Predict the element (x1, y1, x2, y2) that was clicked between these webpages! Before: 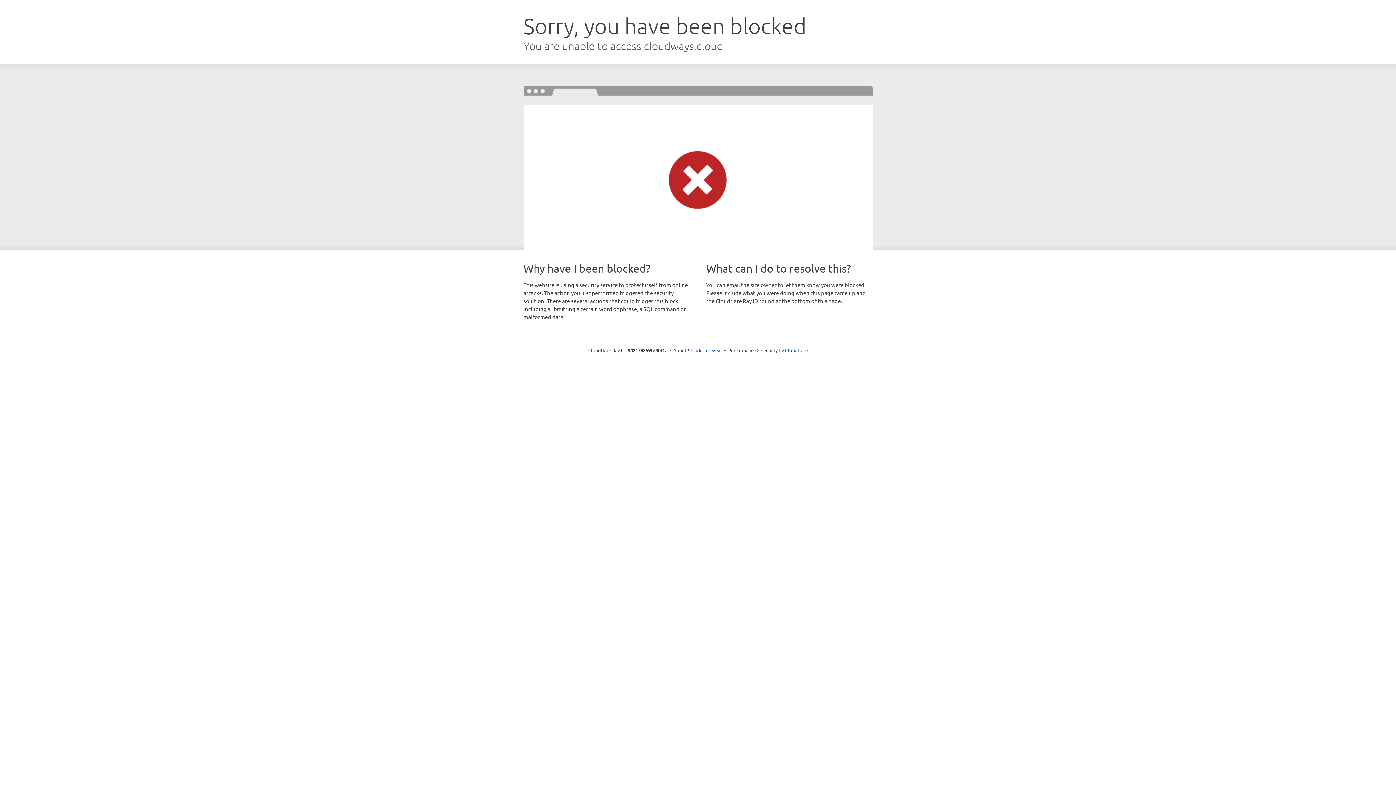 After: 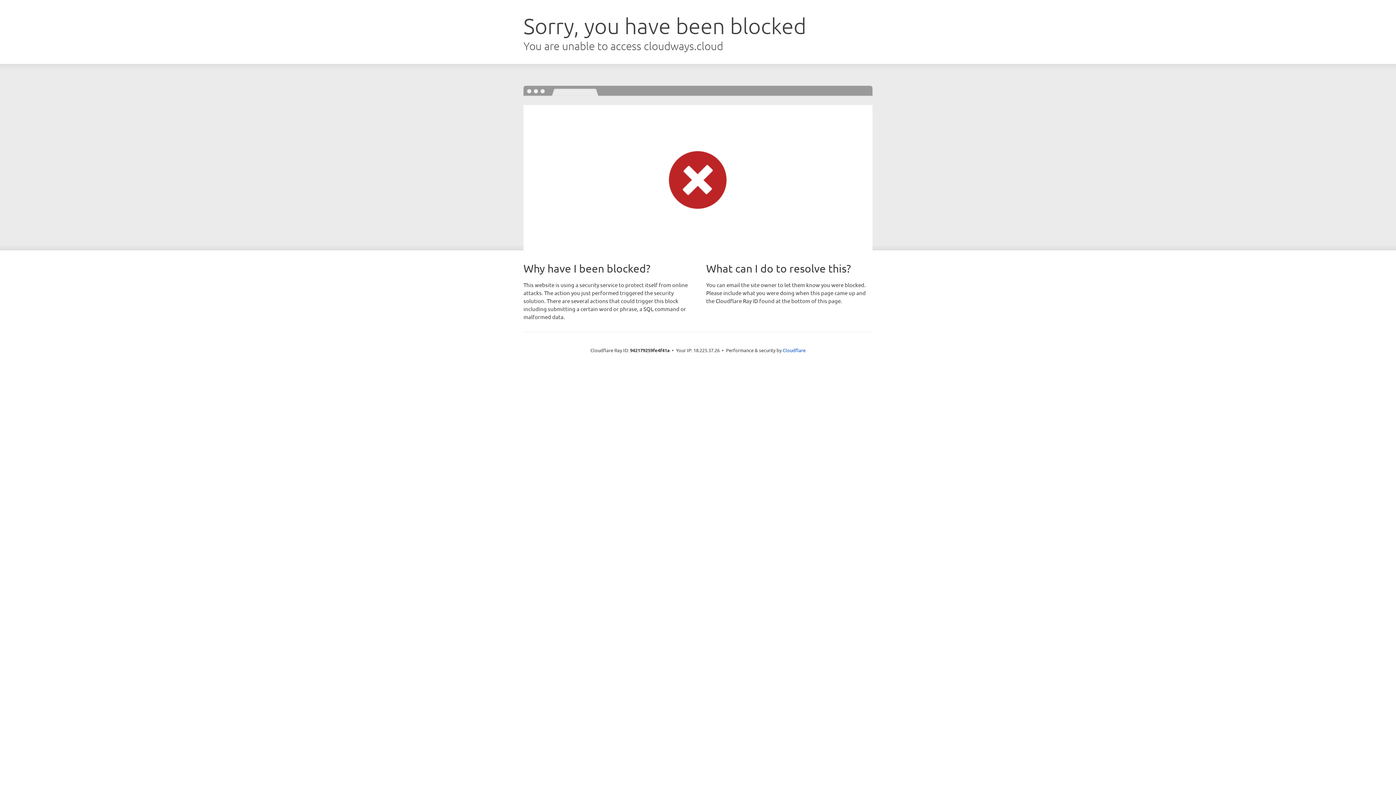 Action: bbox: (691, 346, 722, 353) label: Click to reveal